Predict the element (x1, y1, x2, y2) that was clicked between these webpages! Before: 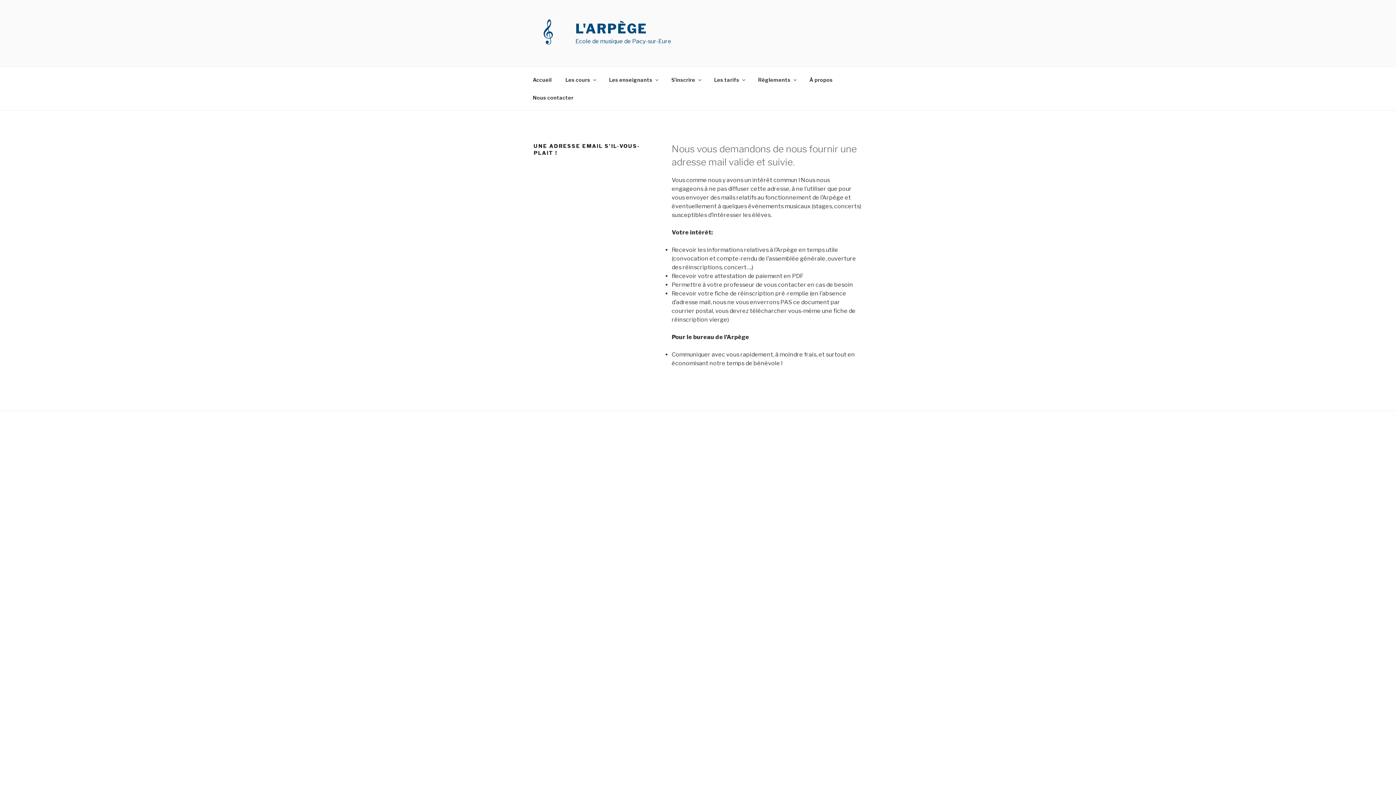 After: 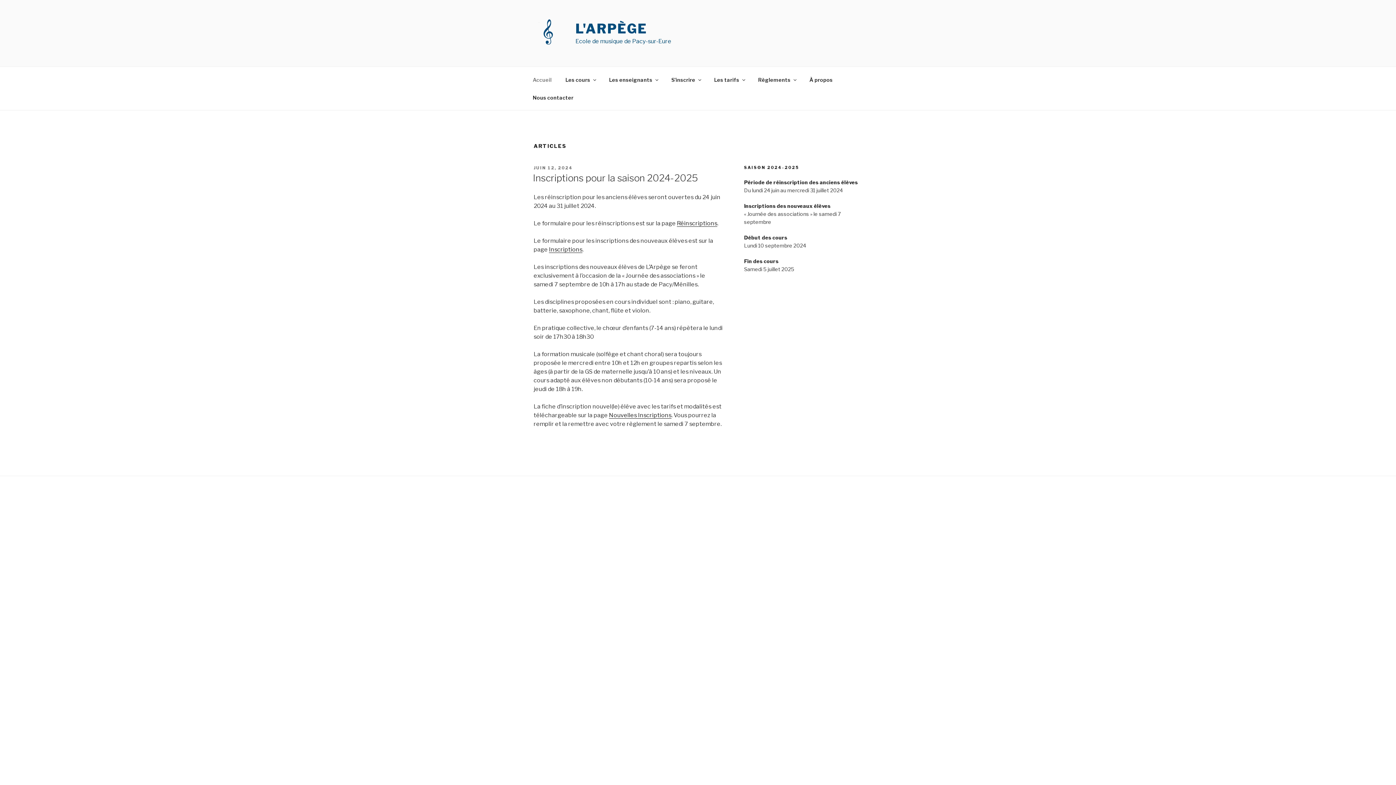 Action: bbox: (533, 17, 574, 49)